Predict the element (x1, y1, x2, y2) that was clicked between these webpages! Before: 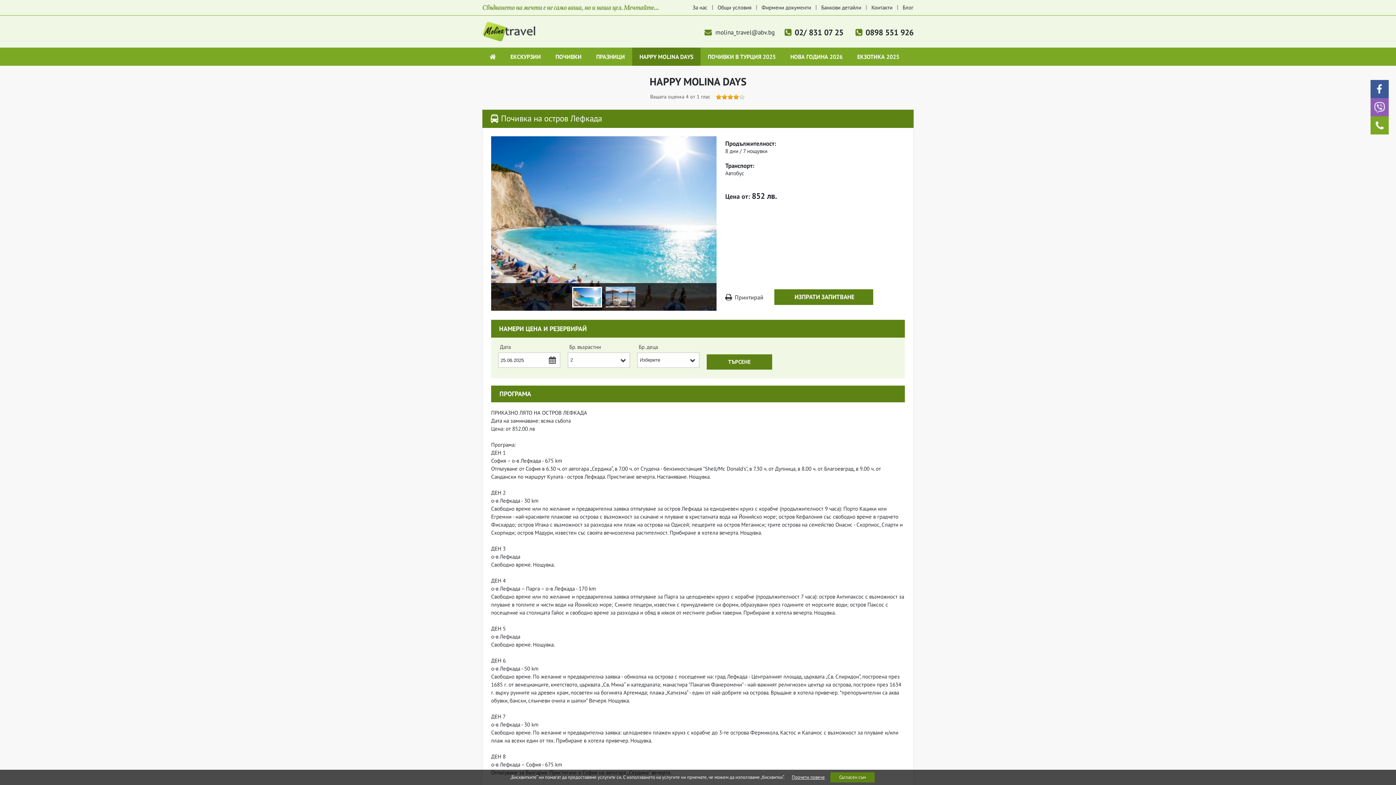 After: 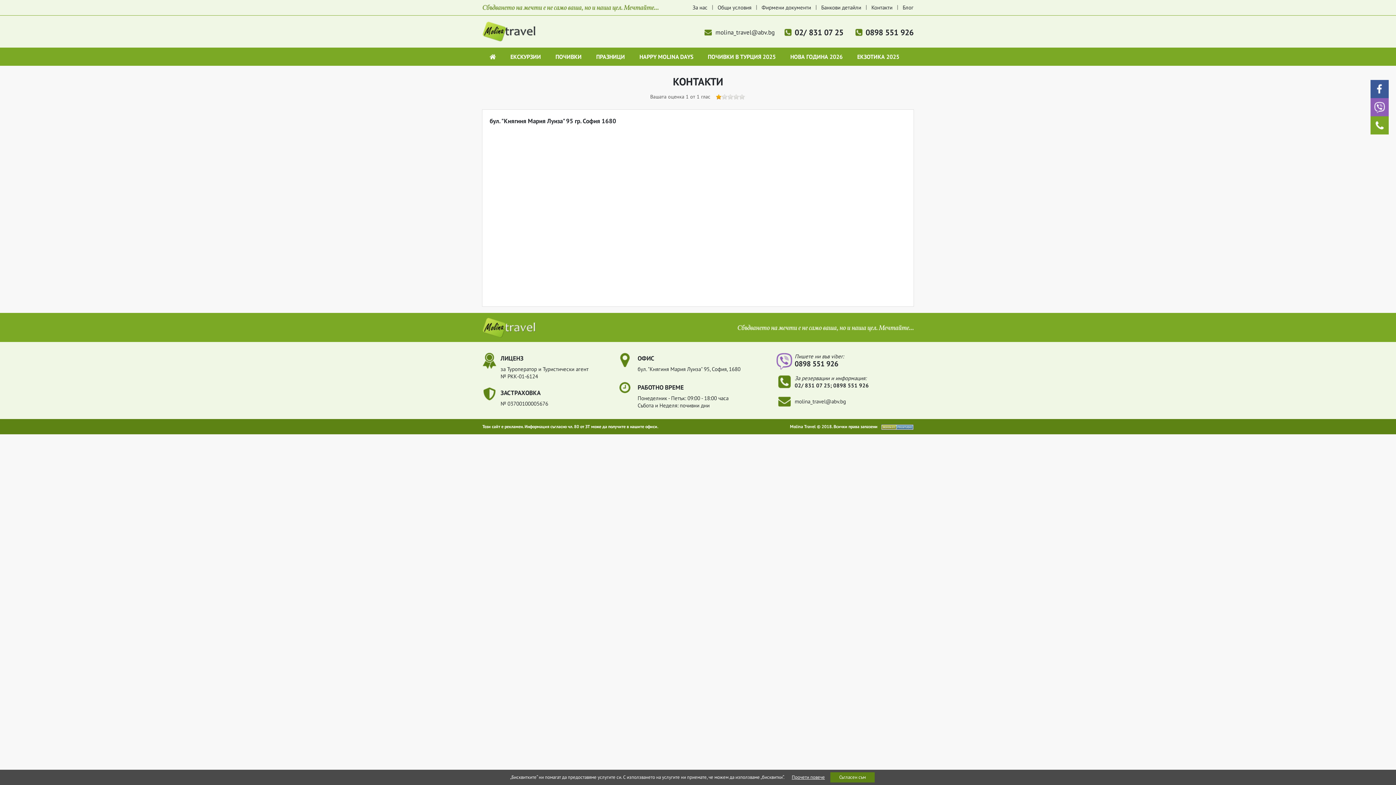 Action: label: Контакти bbox: (871, 4, 892, 10)